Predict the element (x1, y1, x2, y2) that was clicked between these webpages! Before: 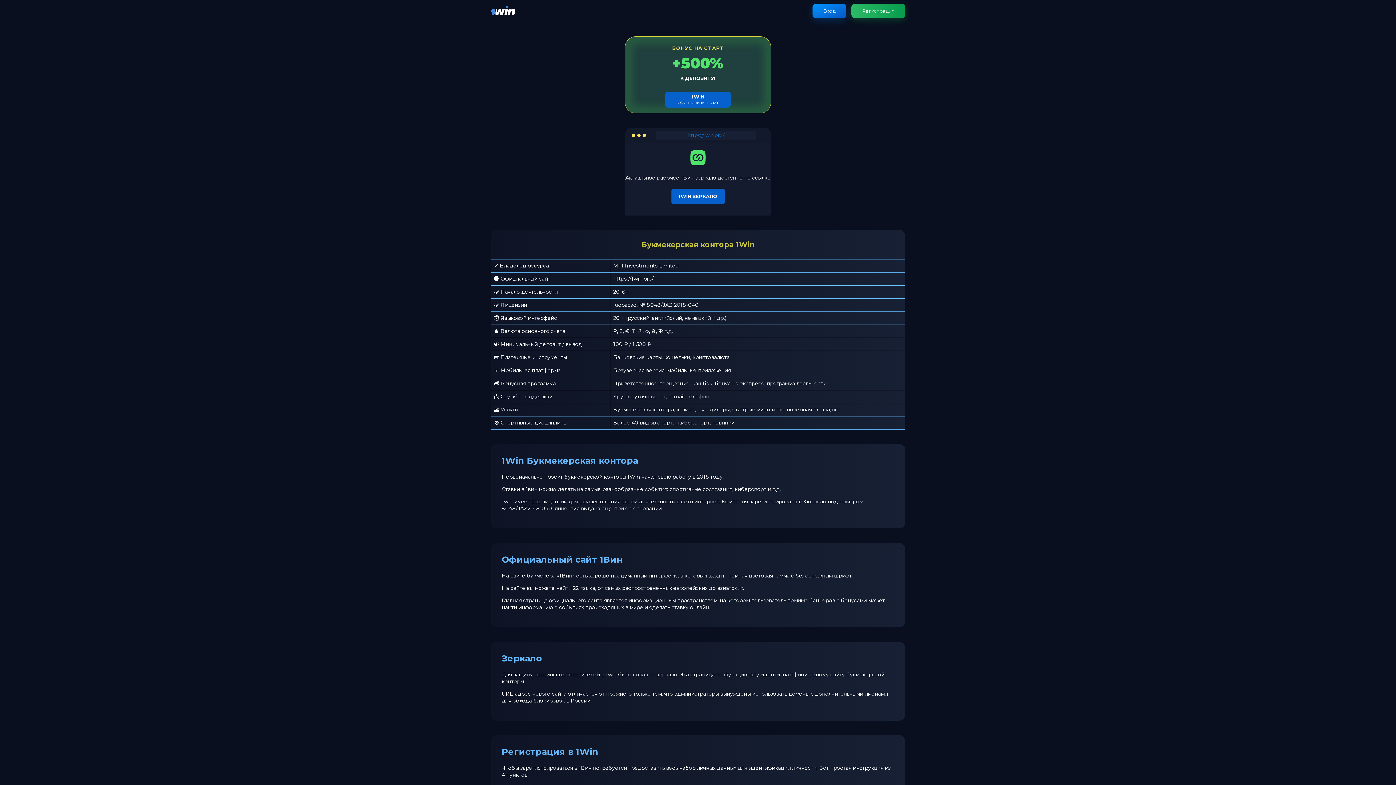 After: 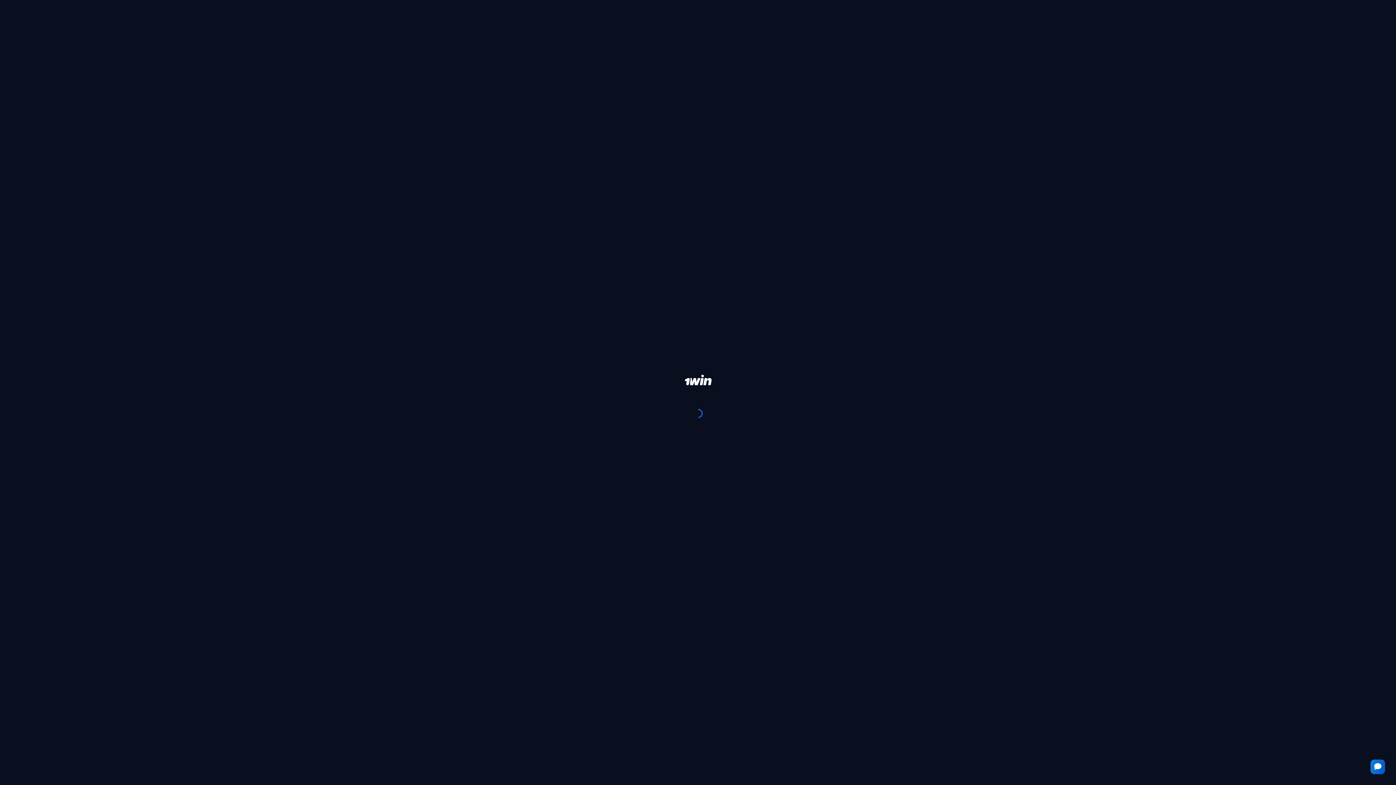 Action: label: 1WIN ЗЕРКАЛО bbox: (671, 188, 724, 204)